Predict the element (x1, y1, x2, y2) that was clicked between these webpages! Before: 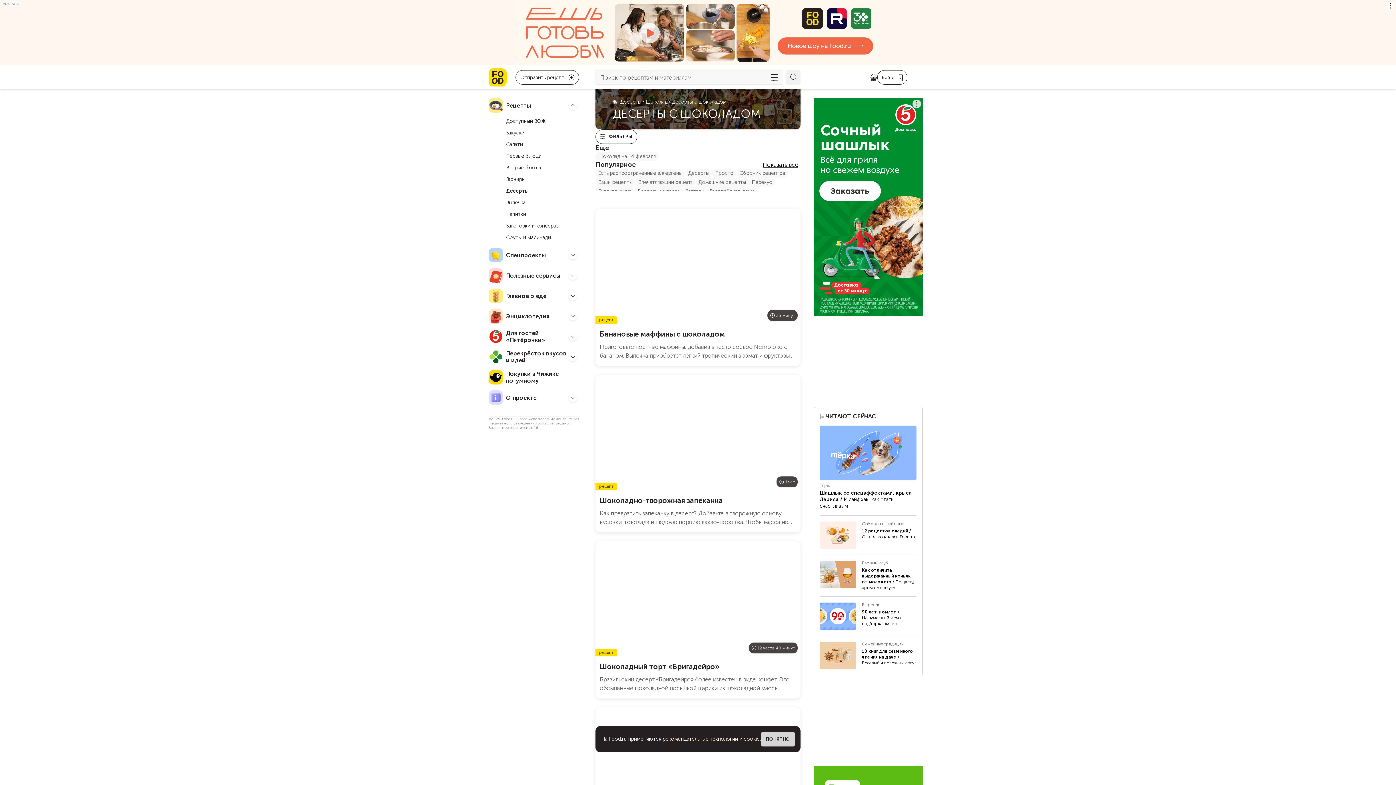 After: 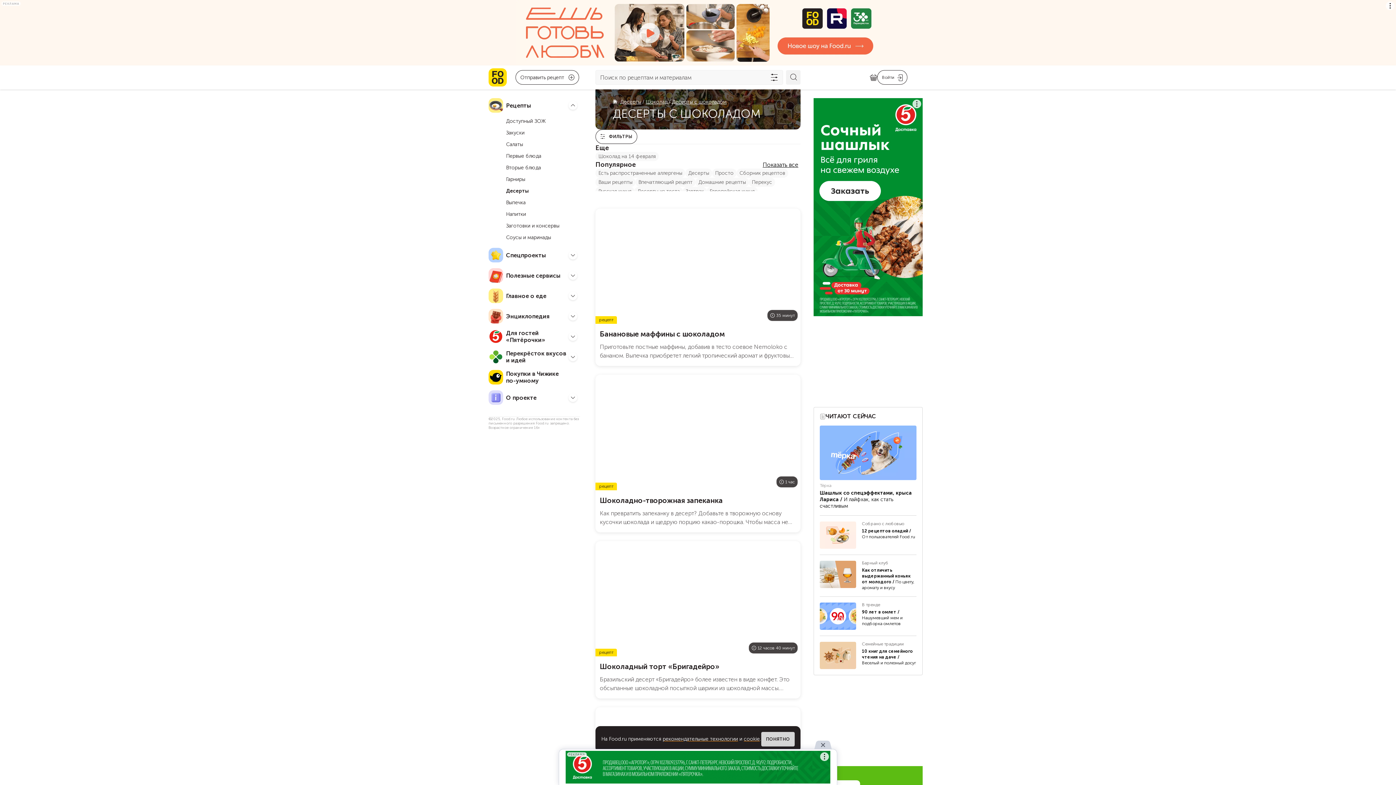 Action: bbox: (515, 70, 579, 84) label: Отправить рецепт